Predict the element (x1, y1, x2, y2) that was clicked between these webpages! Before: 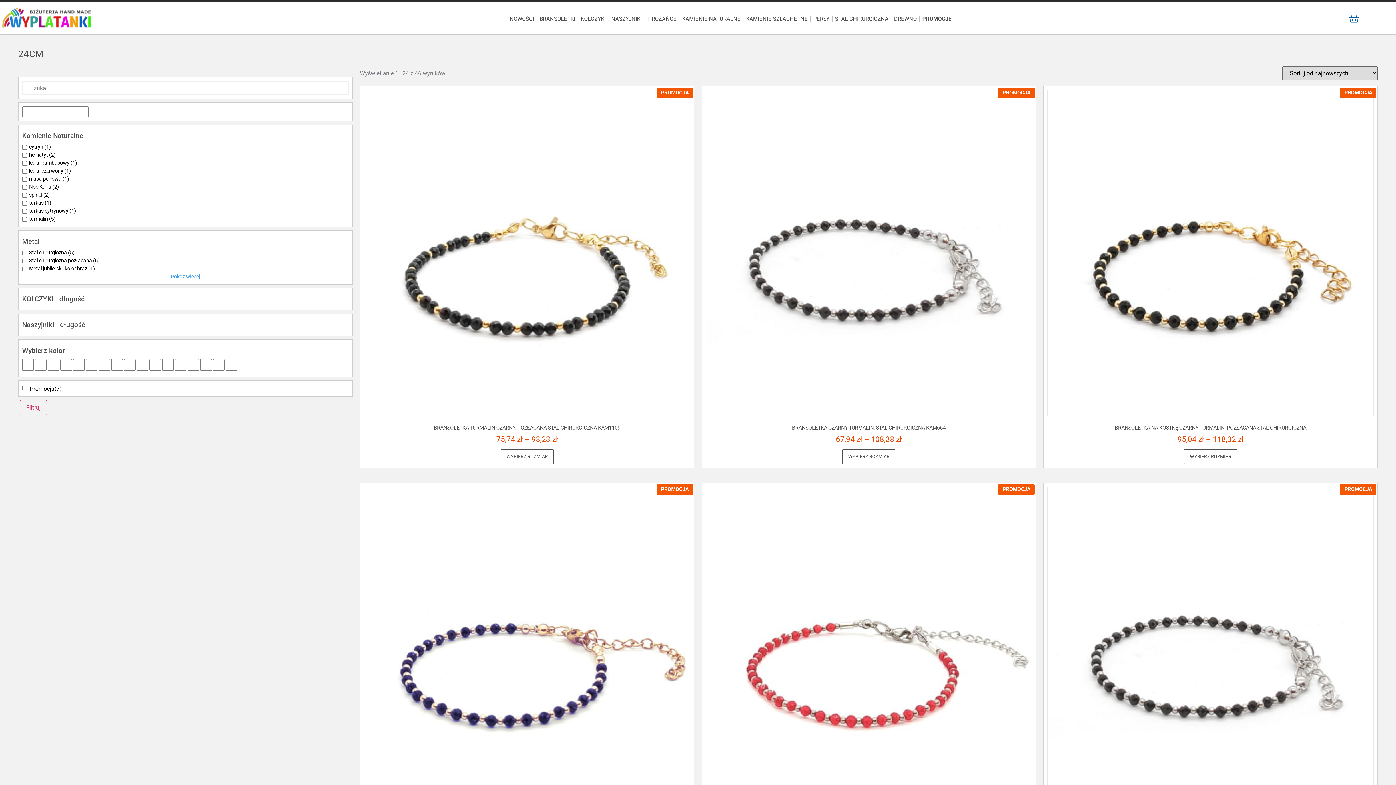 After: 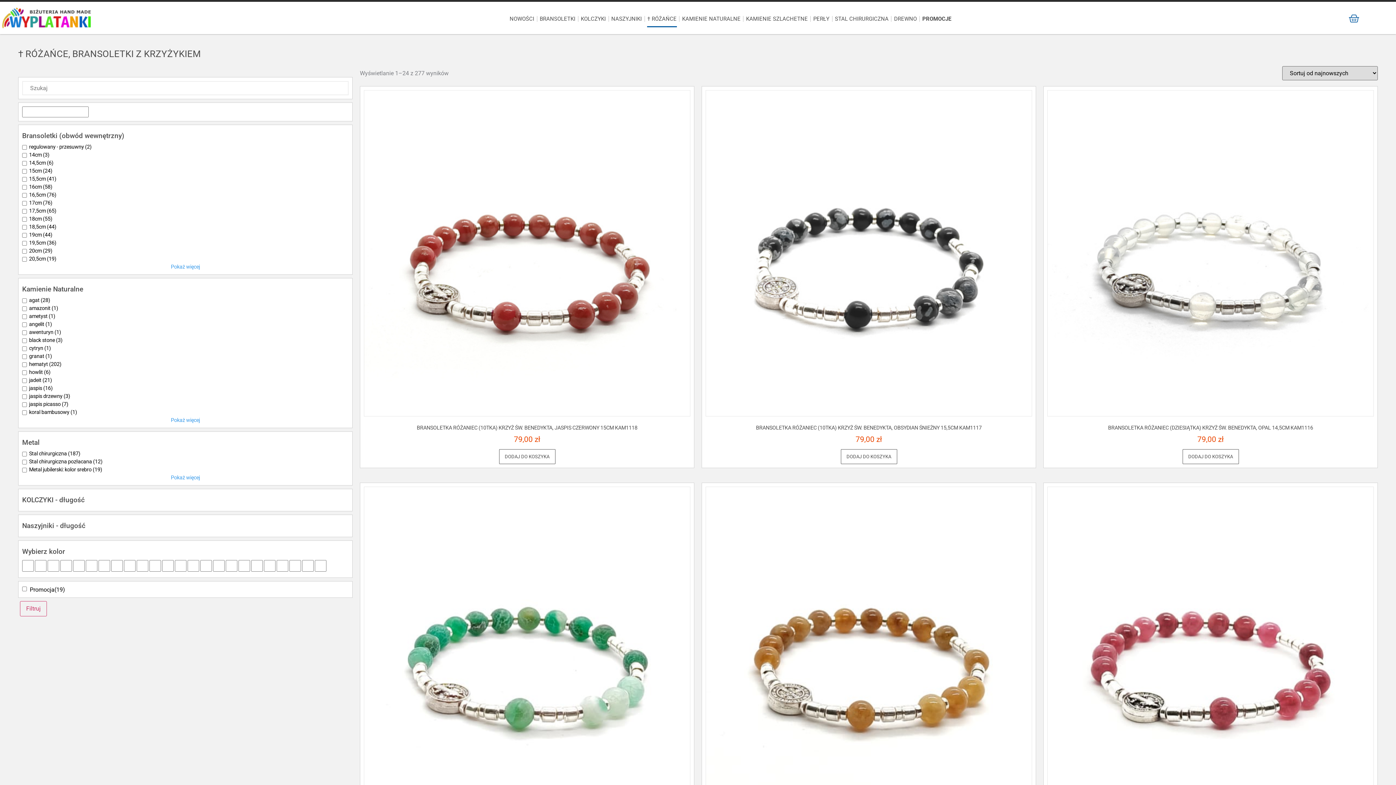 Action: bbox: (647, 10, 677, 27) label: † RÓŻAŃCE